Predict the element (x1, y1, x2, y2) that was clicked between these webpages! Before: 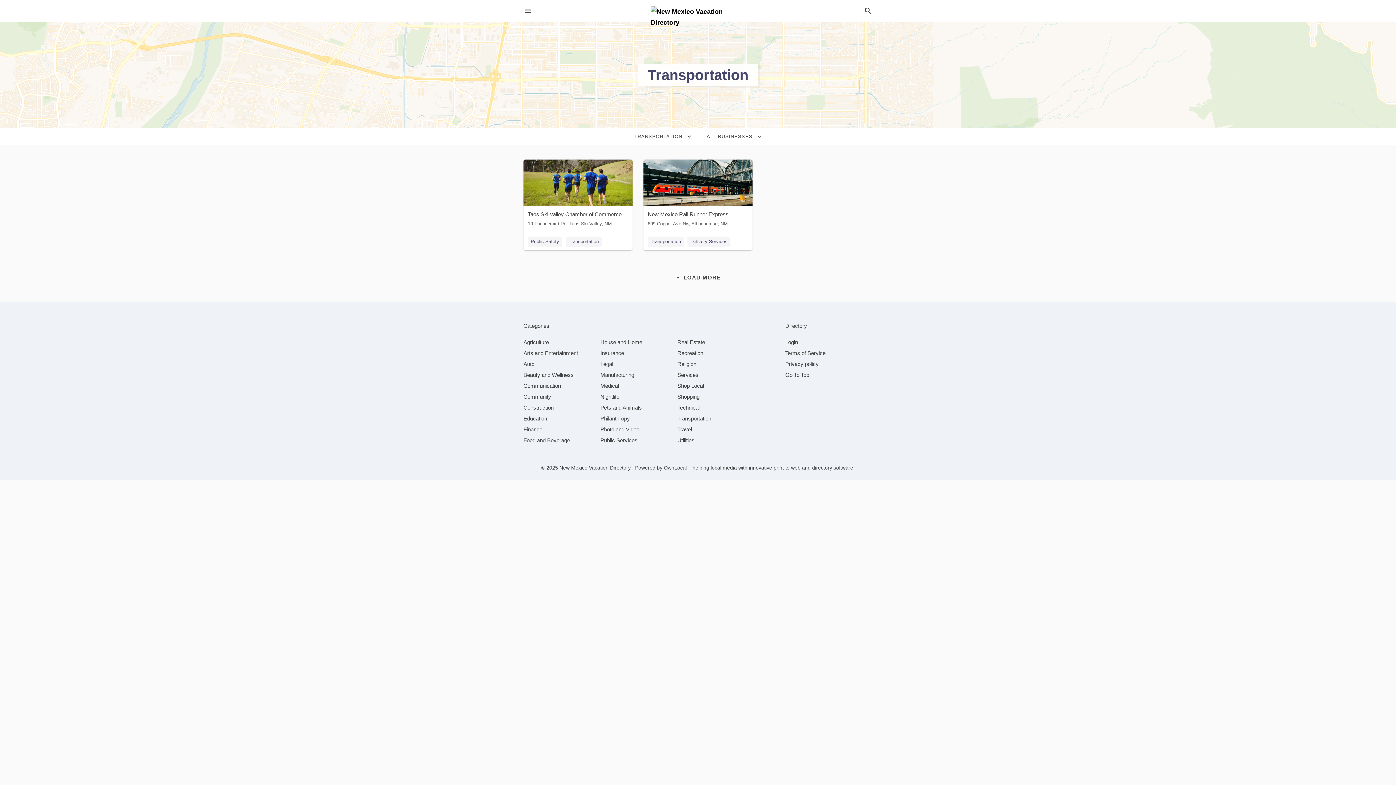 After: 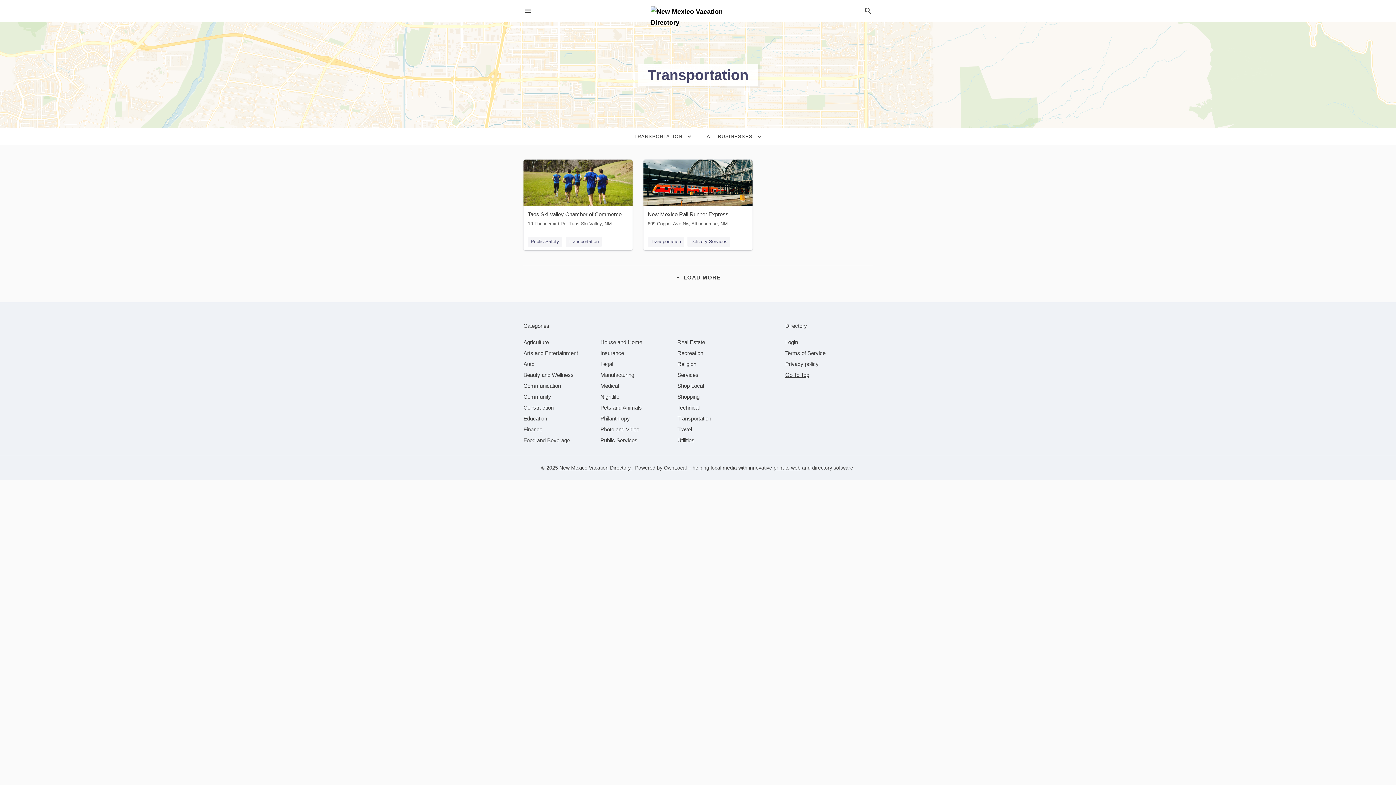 Action: bbox: (785, 372, 809, 378) label: Go To Top